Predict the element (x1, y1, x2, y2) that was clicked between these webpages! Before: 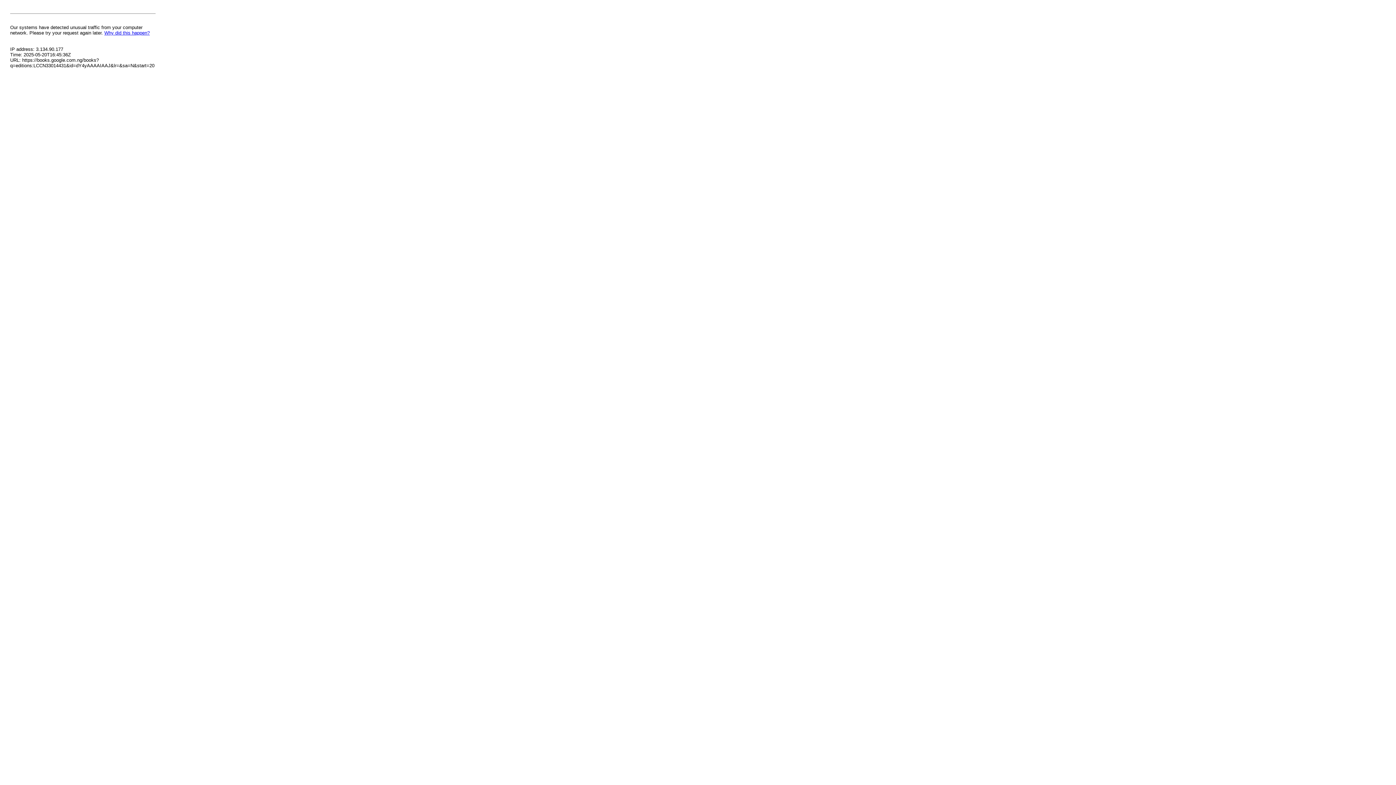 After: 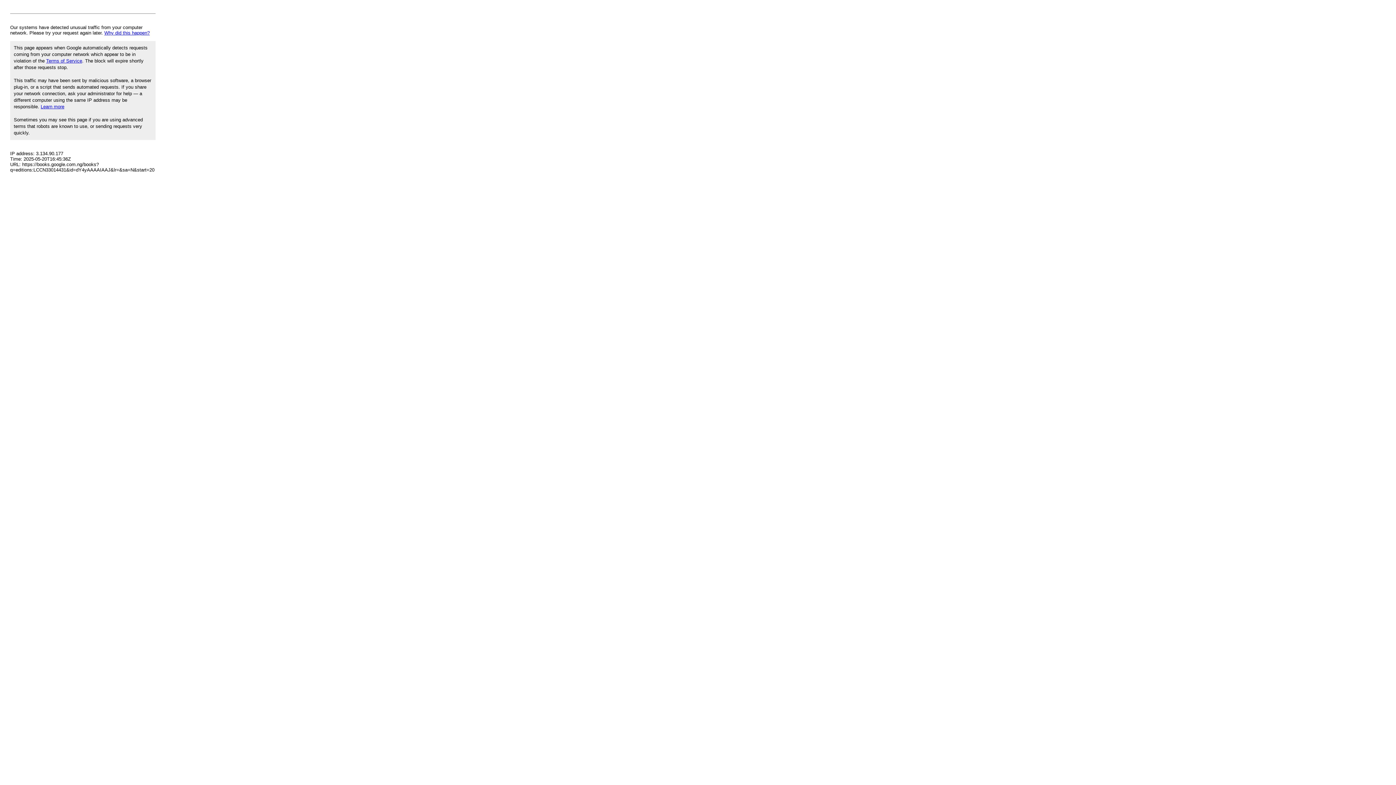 Action: bbox: (104, 30, 149, 35) label: Why did this happen?